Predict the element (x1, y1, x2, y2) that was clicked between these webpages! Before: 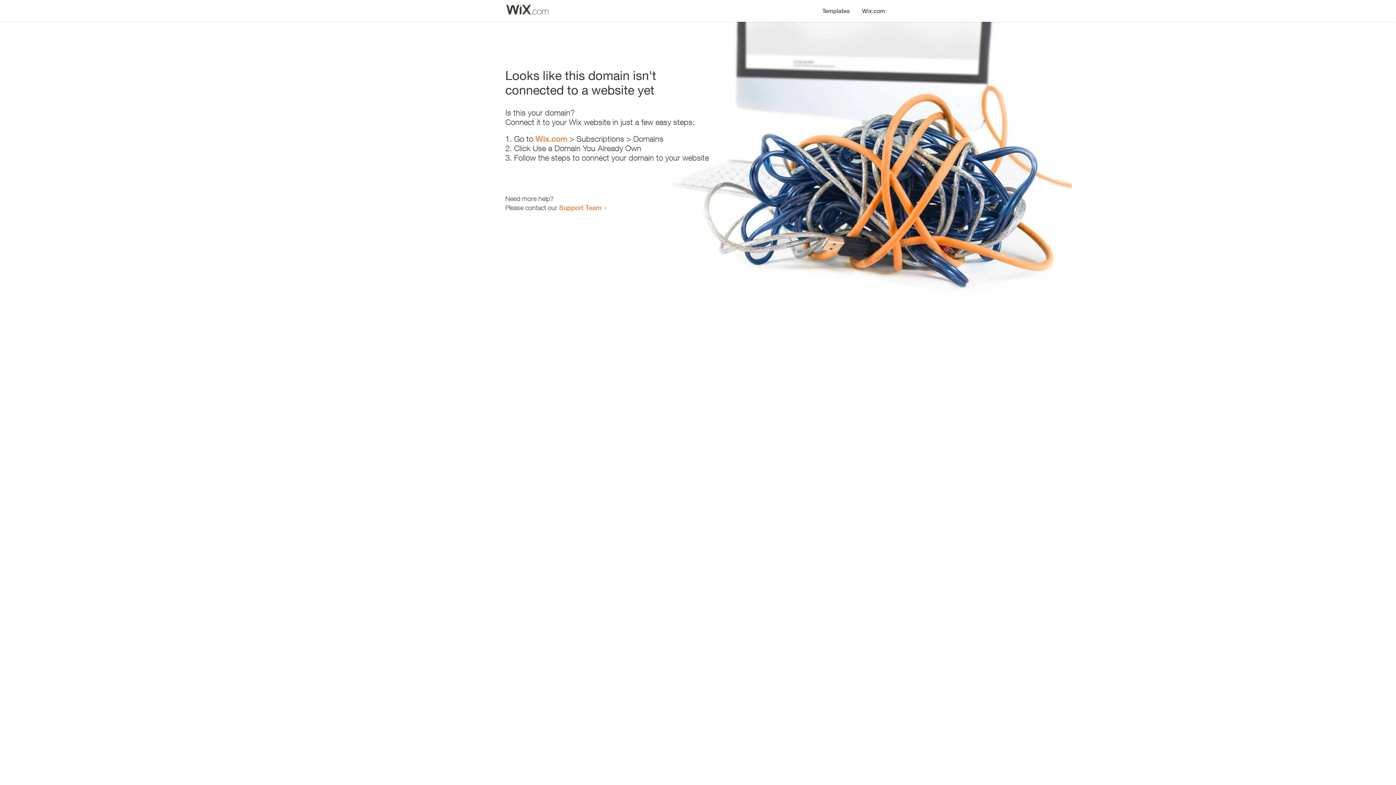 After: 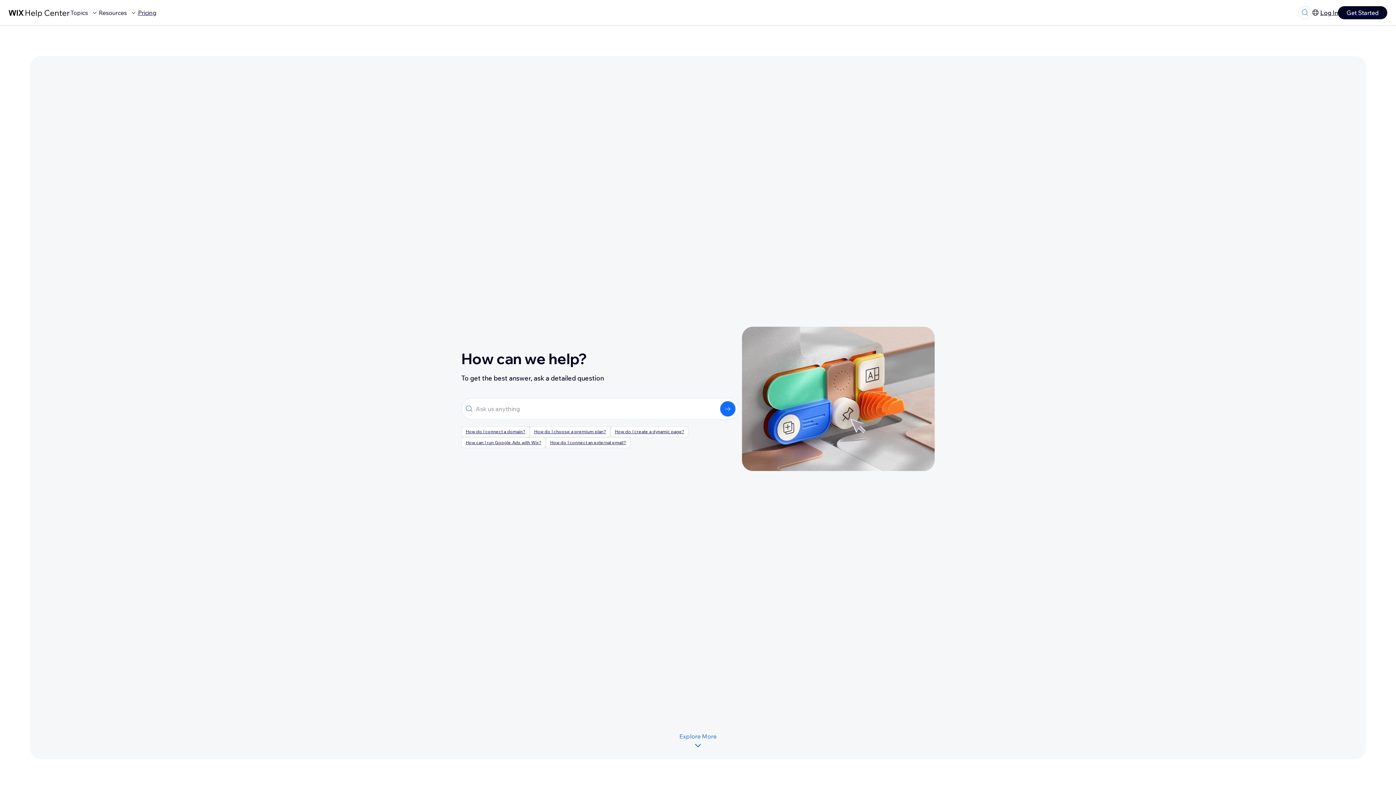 Action: bbox: (559, 203, 601, 211) label: Support Team